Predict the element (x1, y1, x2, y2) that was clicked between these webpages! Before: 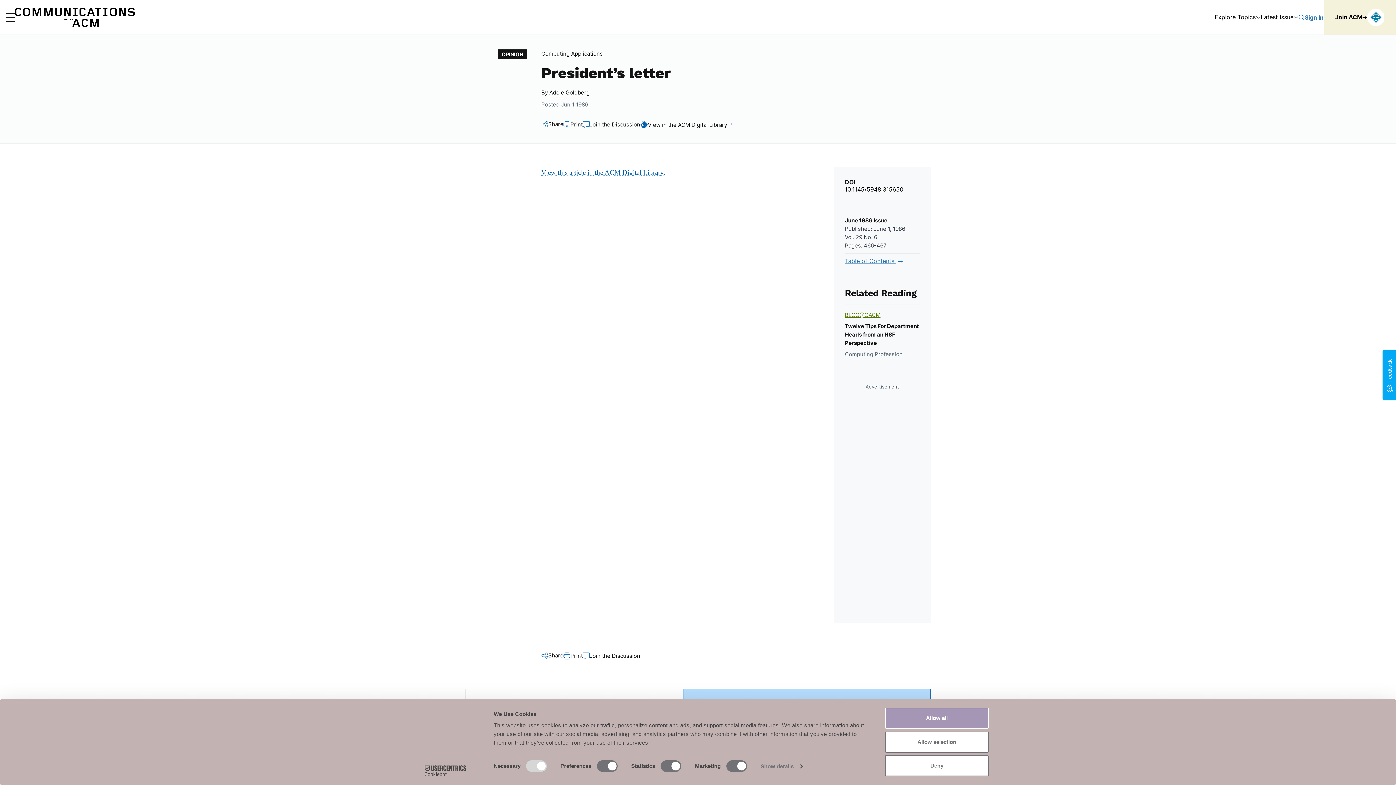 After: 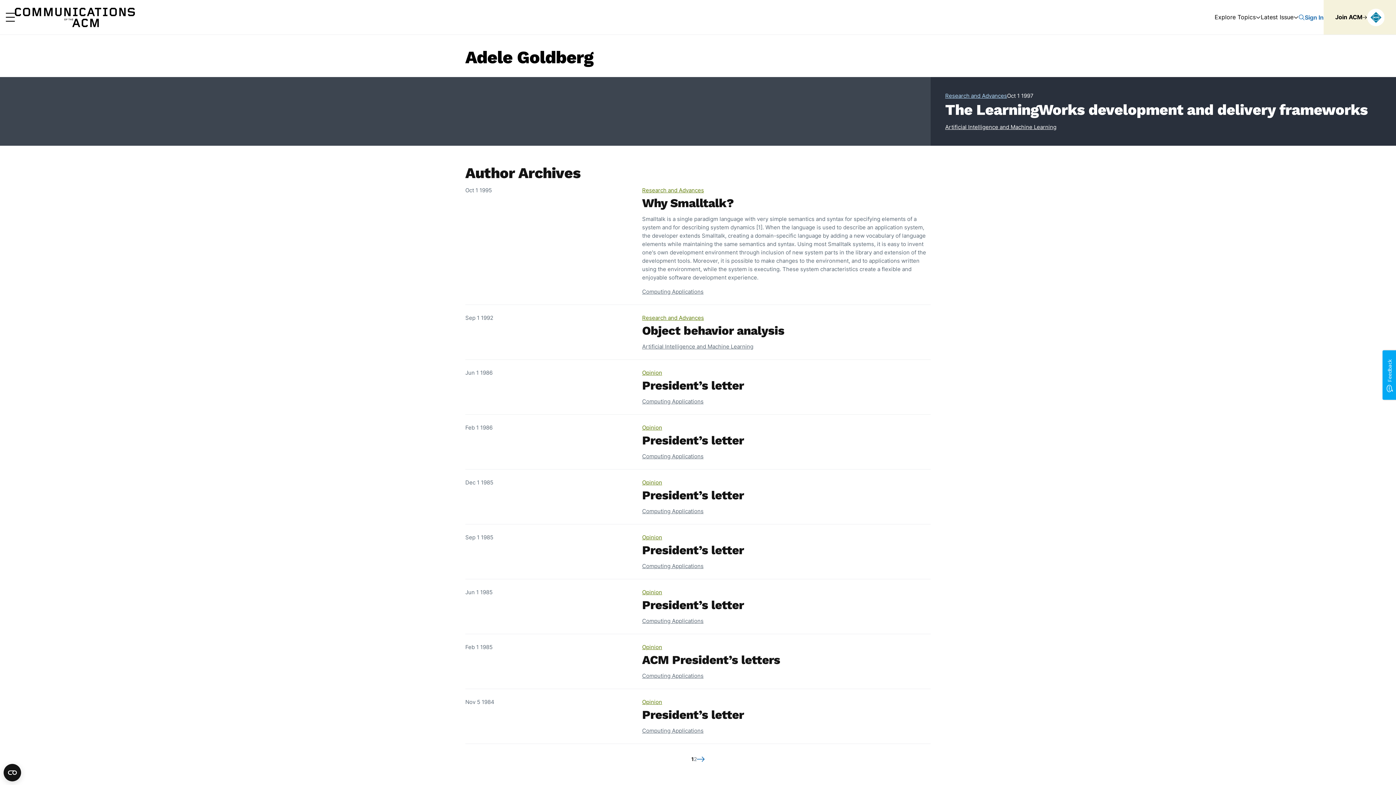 Action: label: Adele Goldberg bbox: (549, 89, 589, 96)